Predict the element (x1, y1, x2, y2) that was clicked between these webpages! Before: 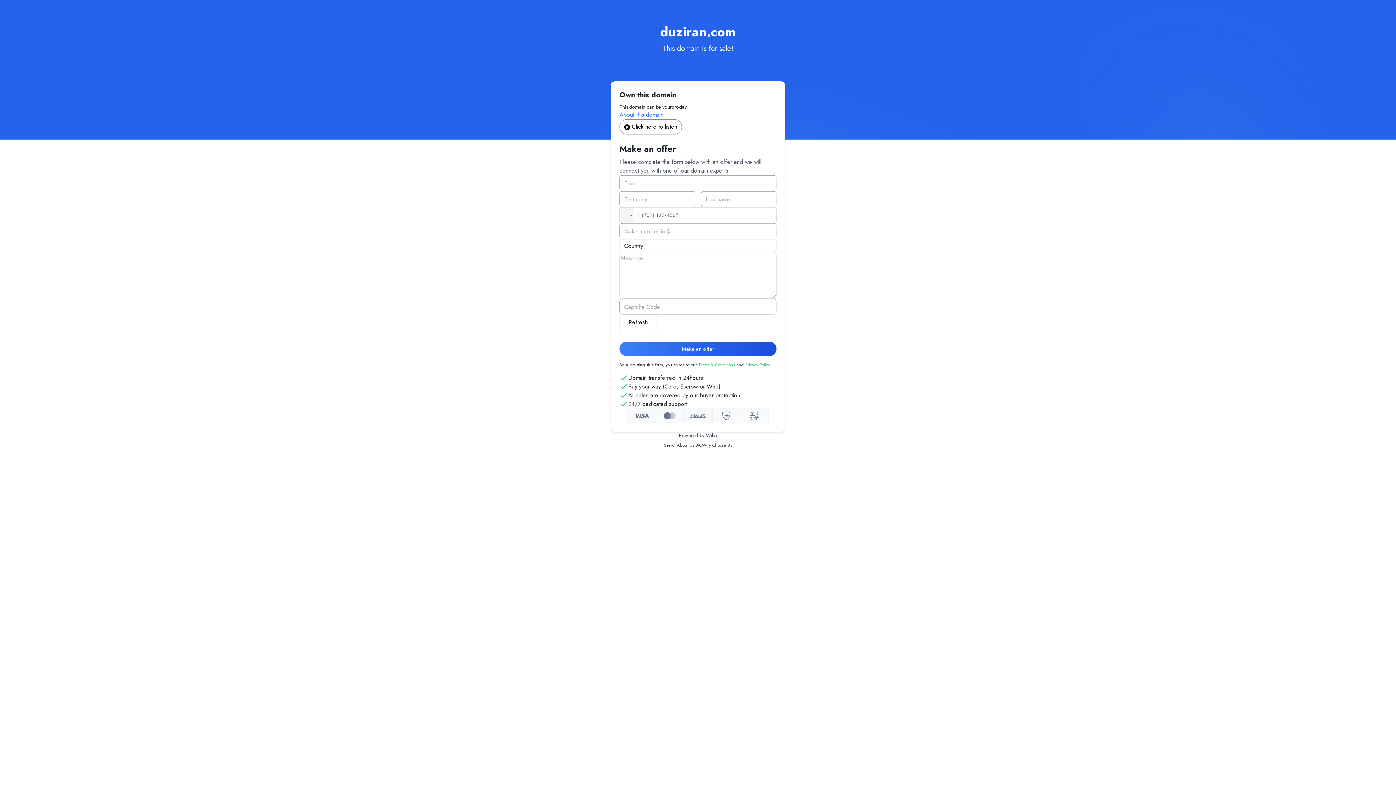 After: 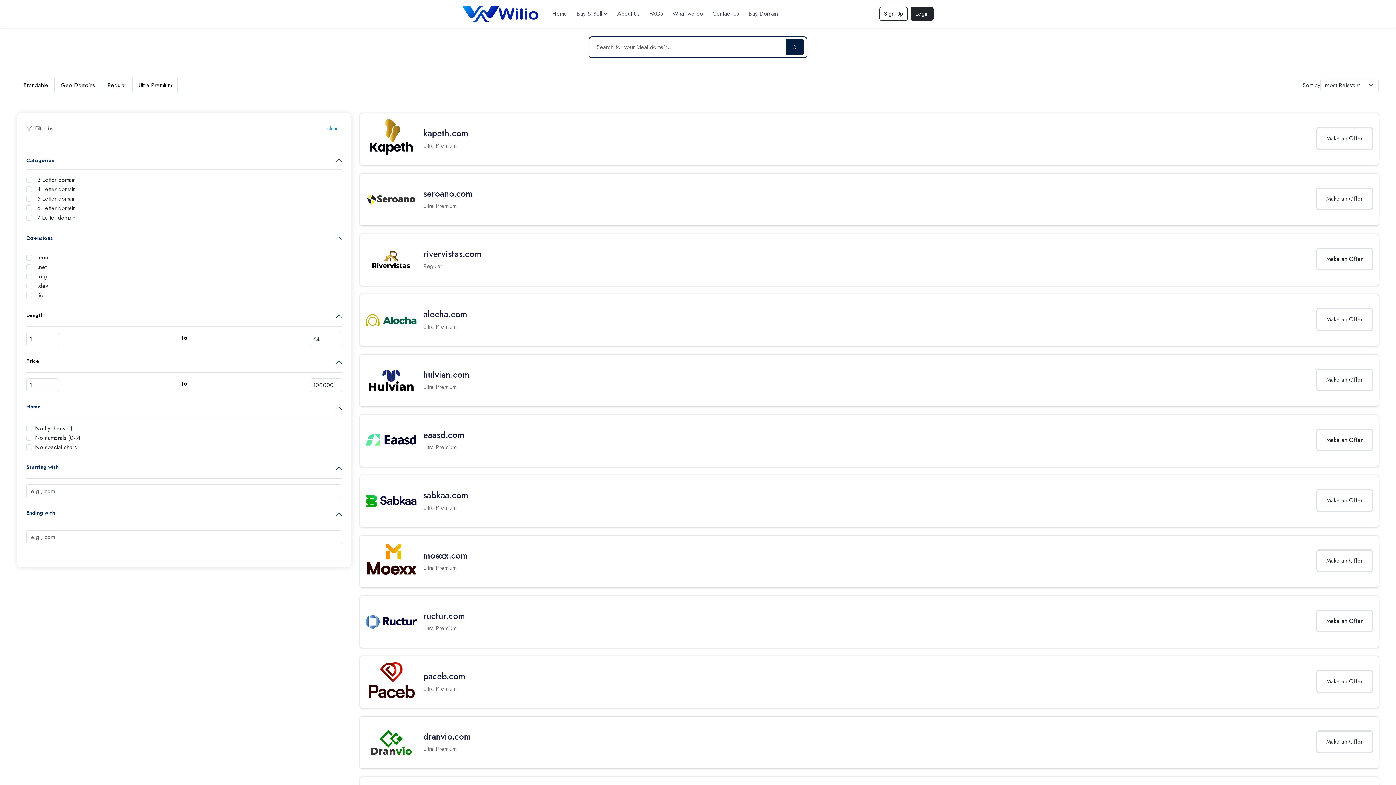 Action: bbox: (679, 432, 717, 439) label: Powered by Wilio